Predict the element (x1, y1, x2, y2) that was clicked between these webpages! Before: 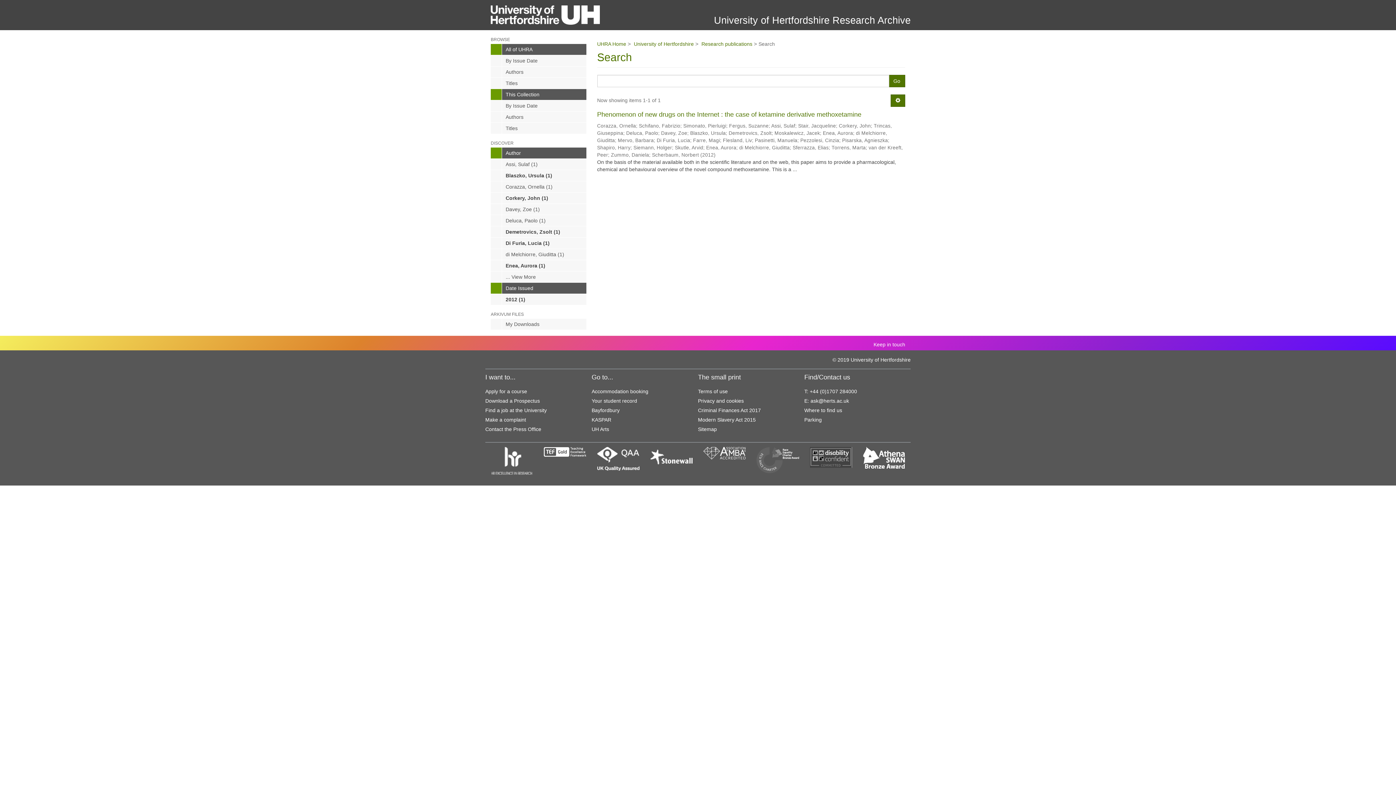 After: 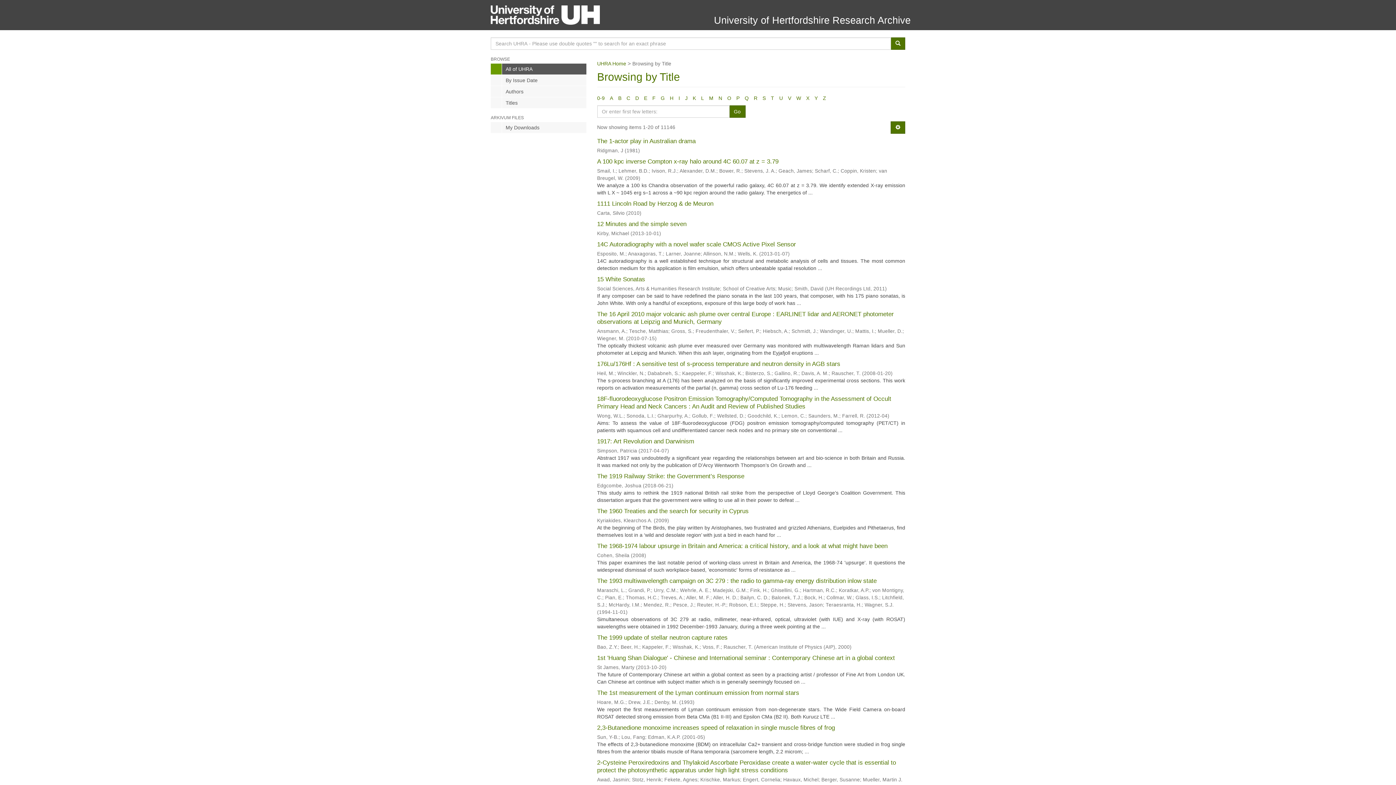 Action: label: Titles bbox: (490, 77, 586, 88)